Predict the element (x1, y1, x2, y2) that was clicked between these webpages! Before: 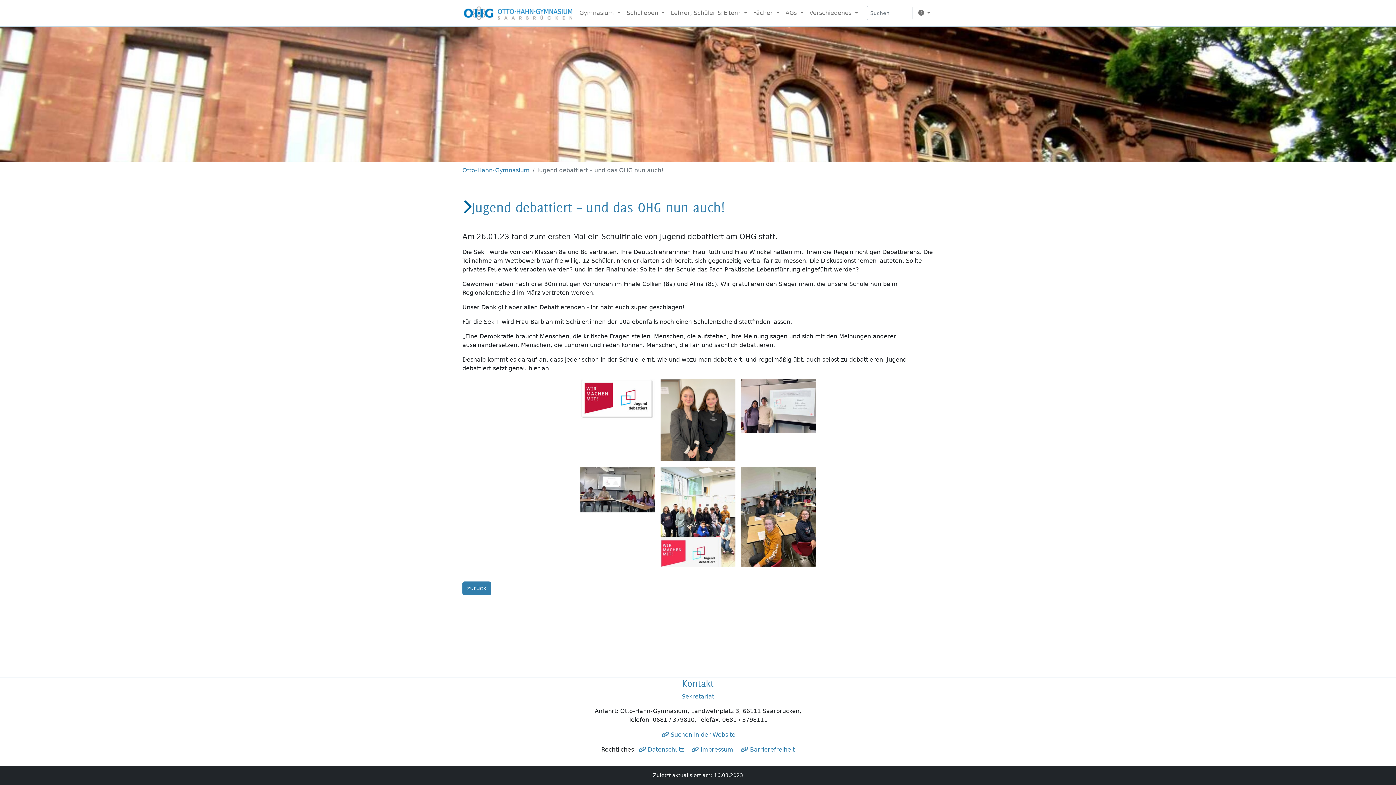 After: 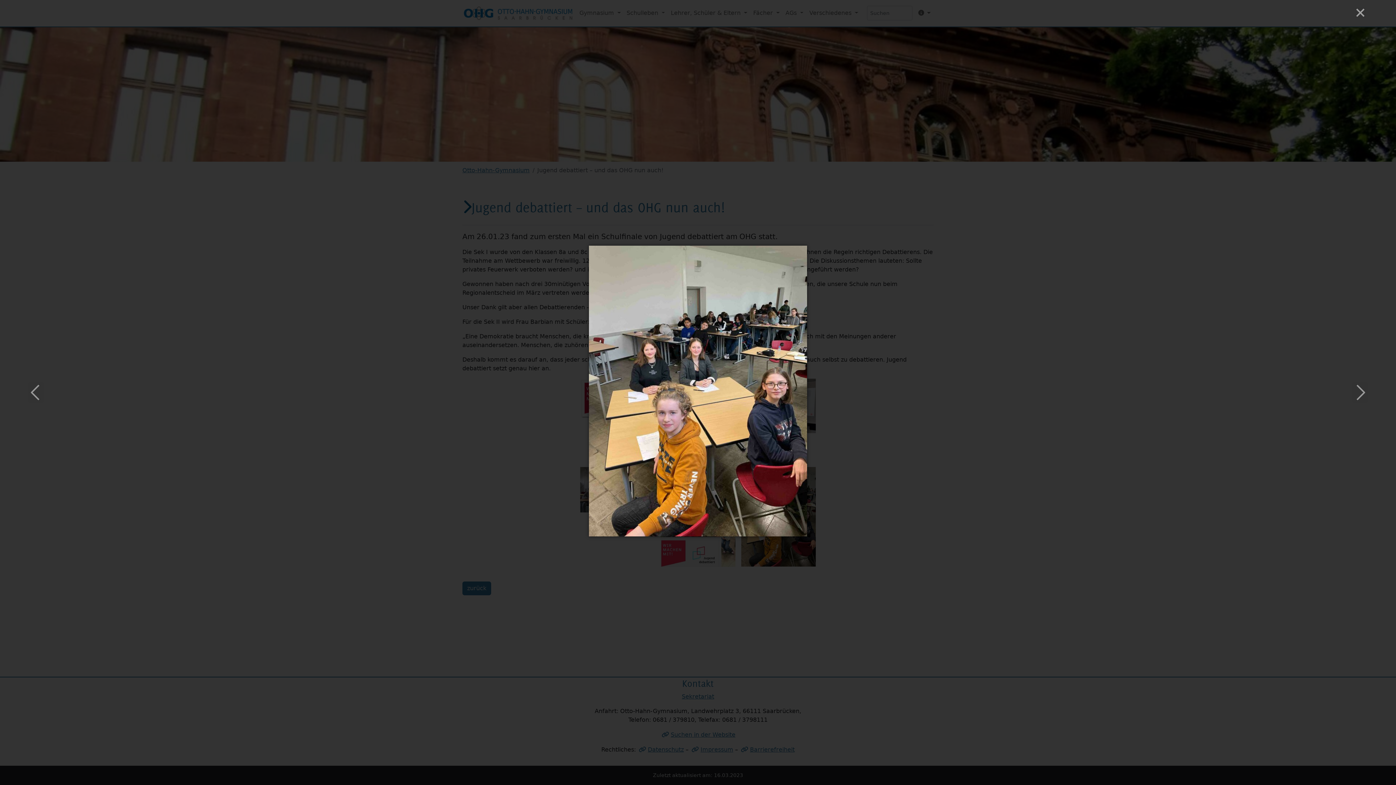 Action: bbox: (741, 467, 815, 566)